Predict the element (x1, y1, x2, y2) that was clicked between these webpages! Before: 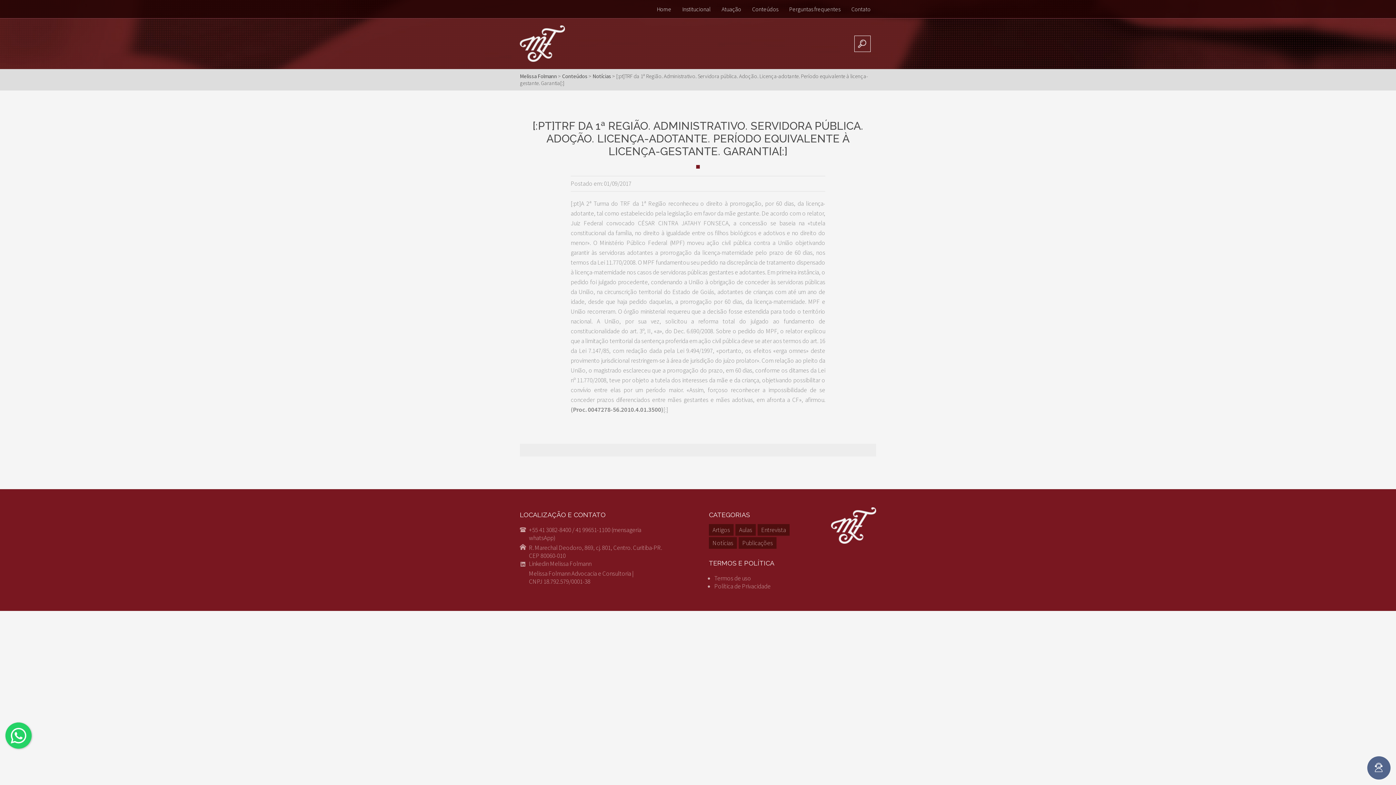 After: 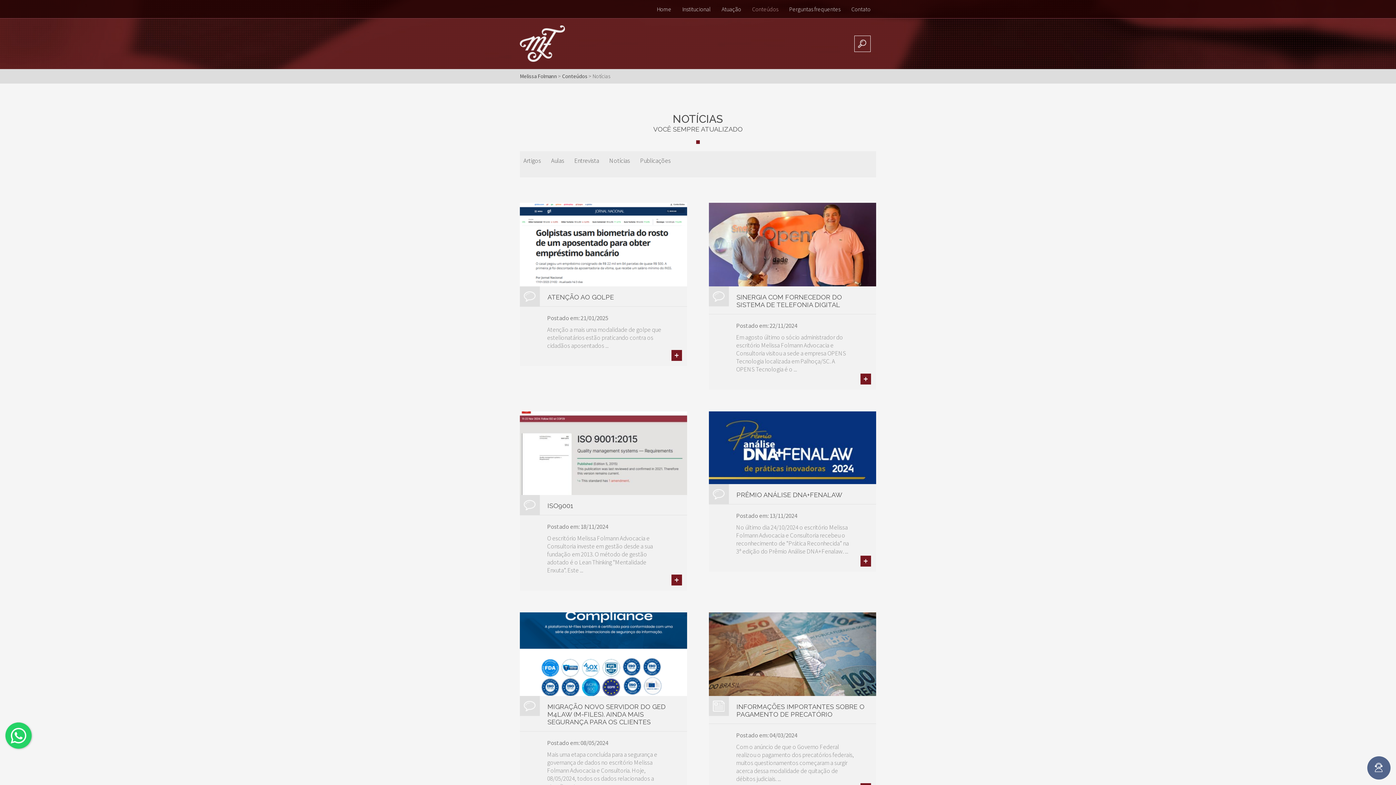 Action: bbox: (592, 72, 611, 79) label: Notícias